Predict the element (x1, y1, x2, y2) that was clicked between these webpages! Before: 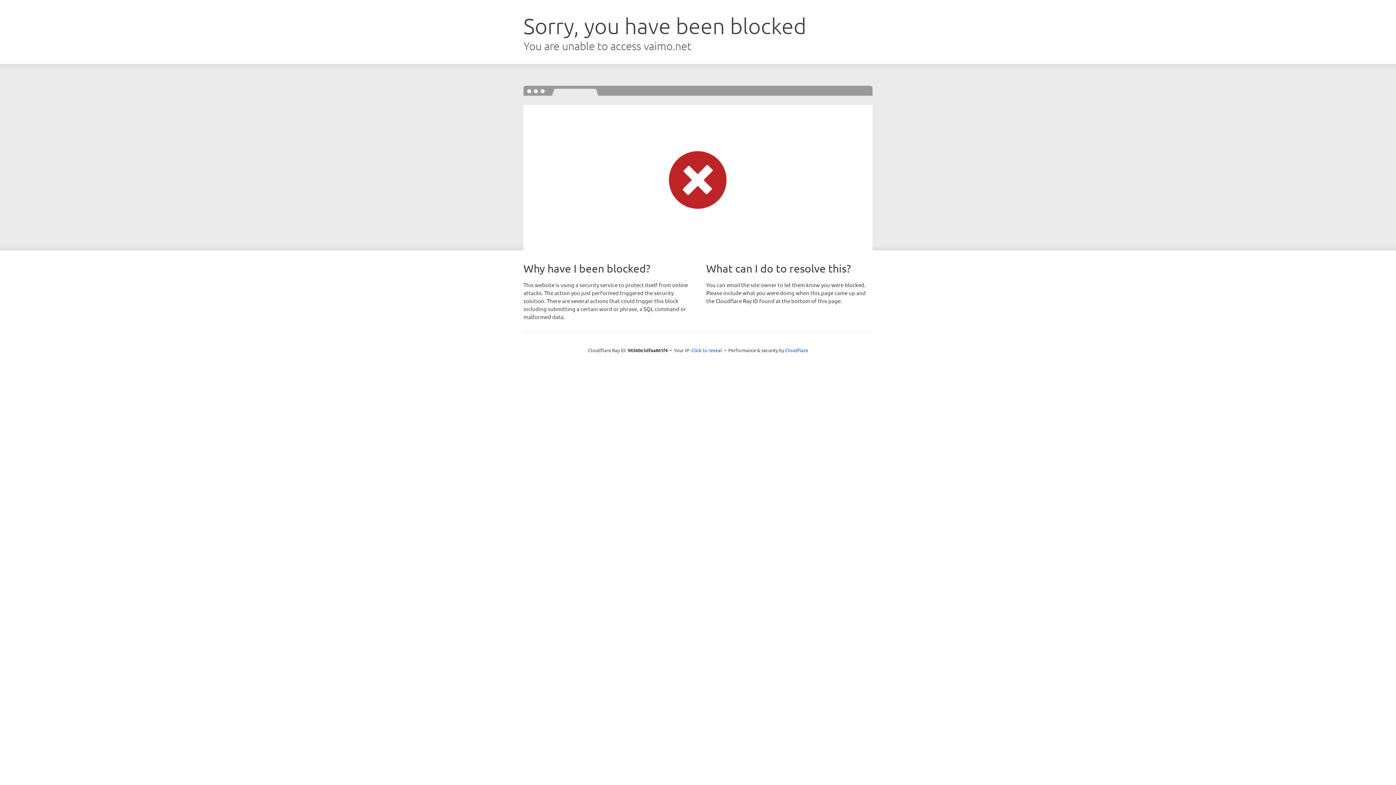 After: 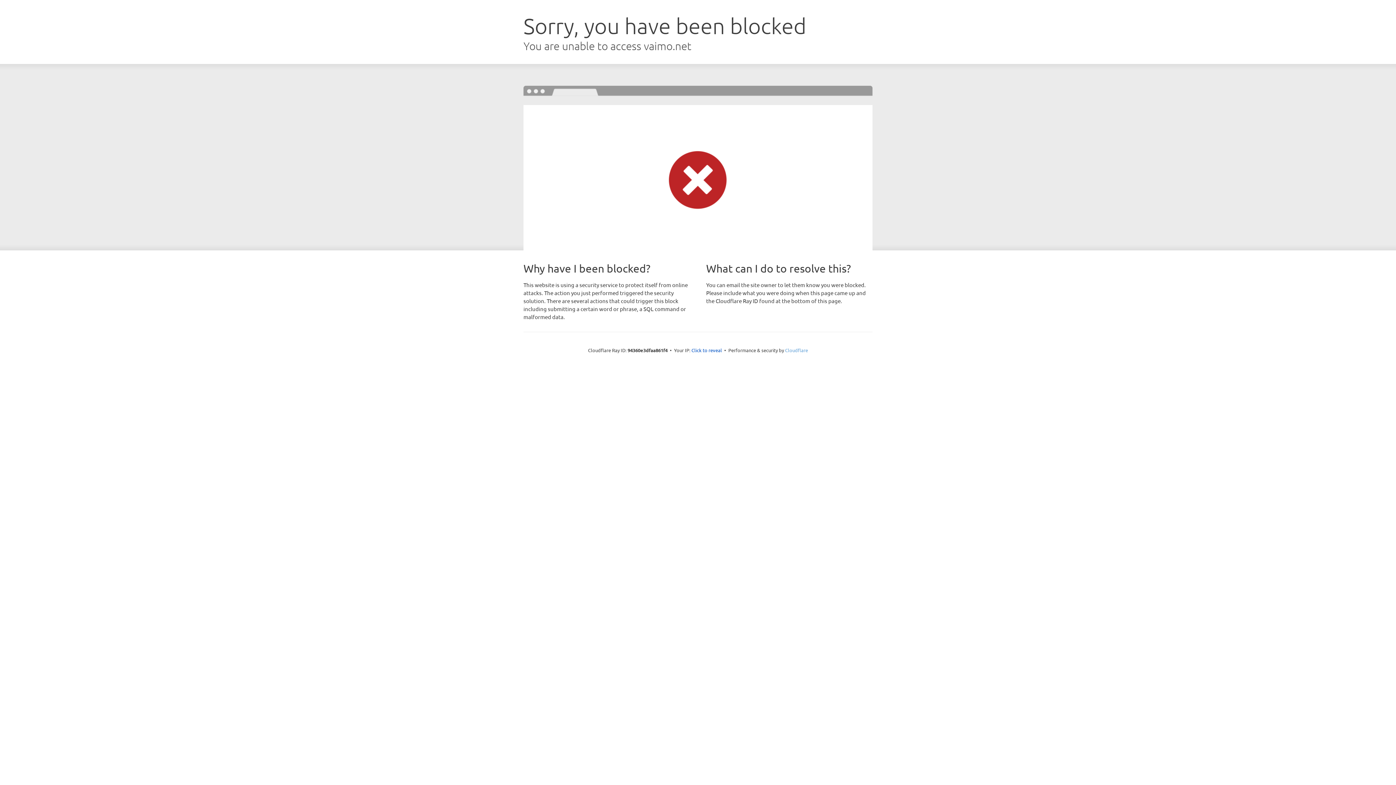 Action: bbox: (785, 347, 808, 353) label: Cloudflare